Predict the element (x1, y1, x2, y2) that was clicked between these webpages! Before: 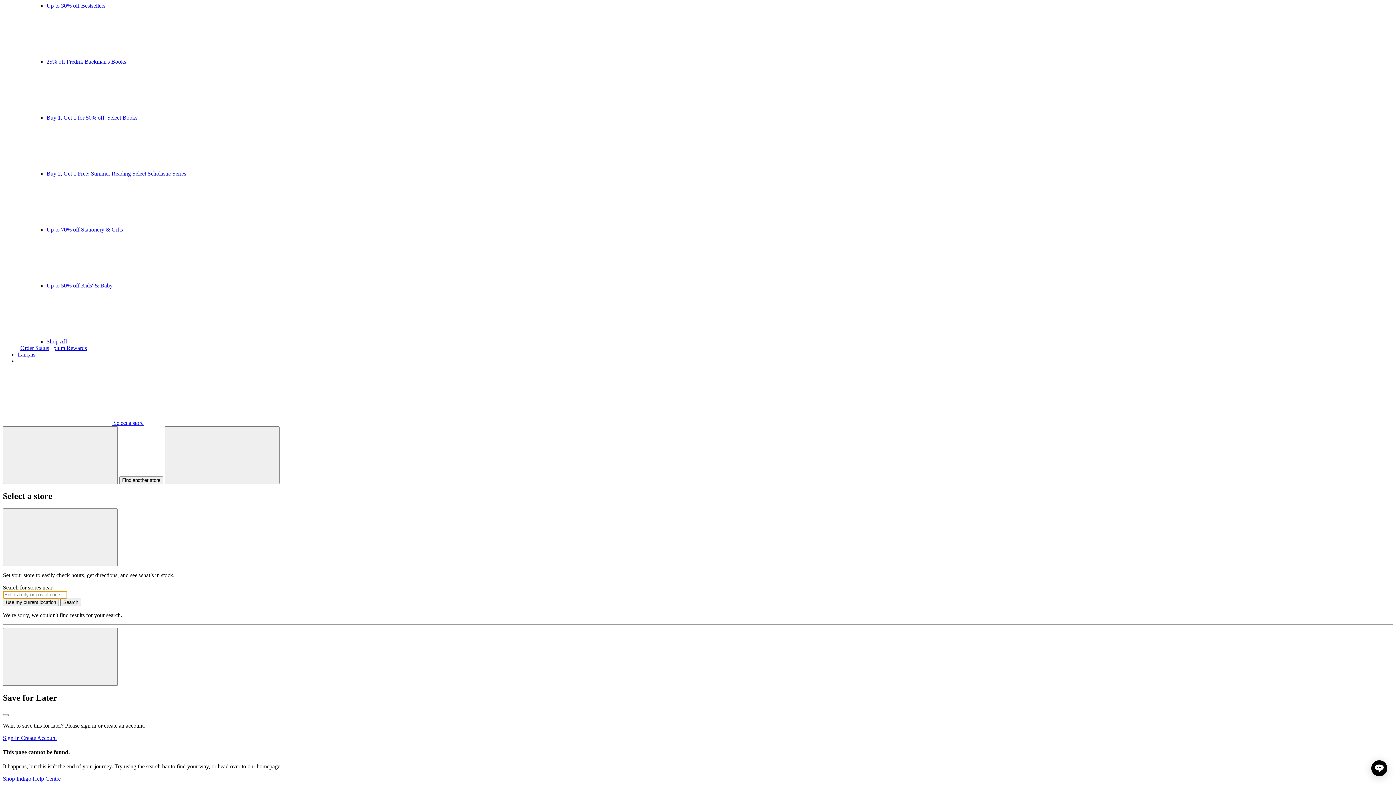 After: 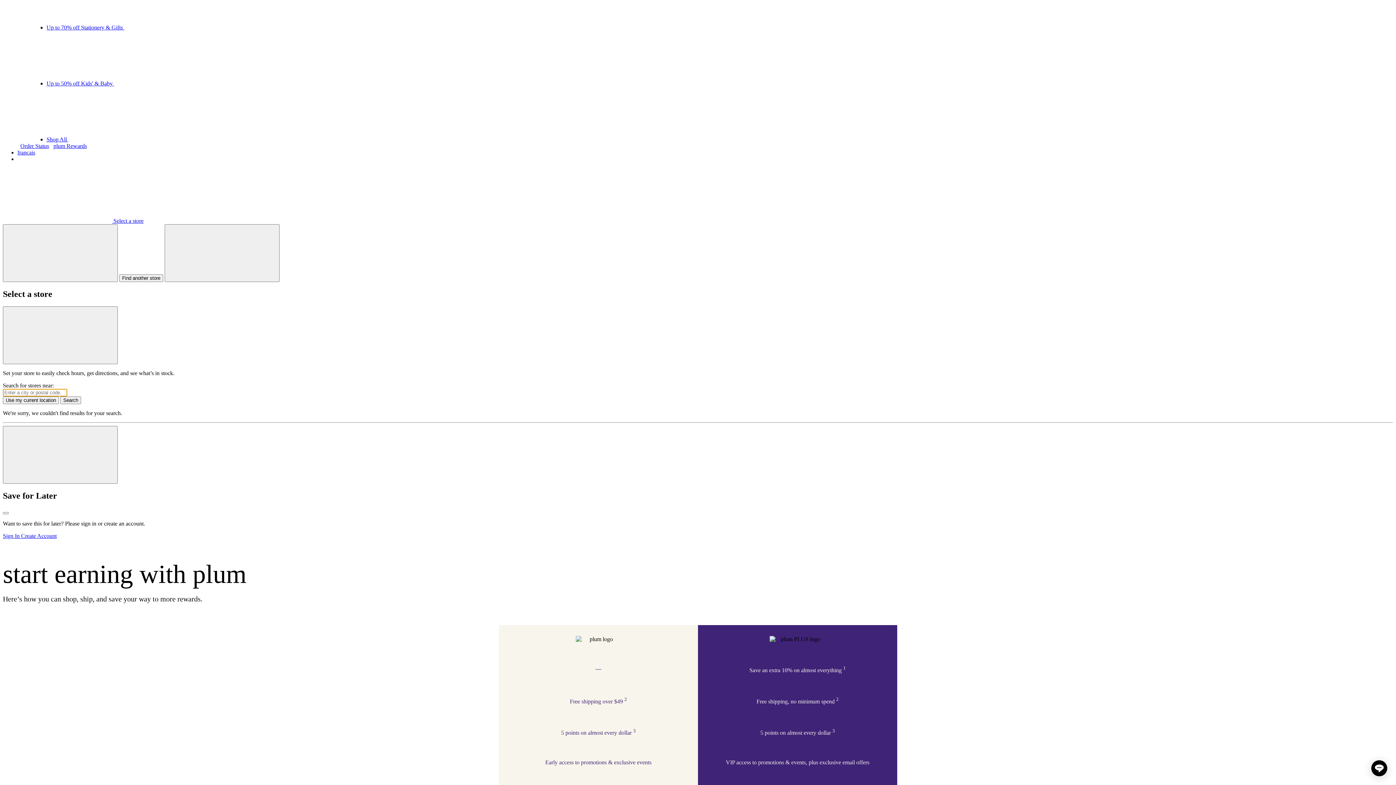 Action: bbox: (53, 345, 86, 351) label: plum Rewards